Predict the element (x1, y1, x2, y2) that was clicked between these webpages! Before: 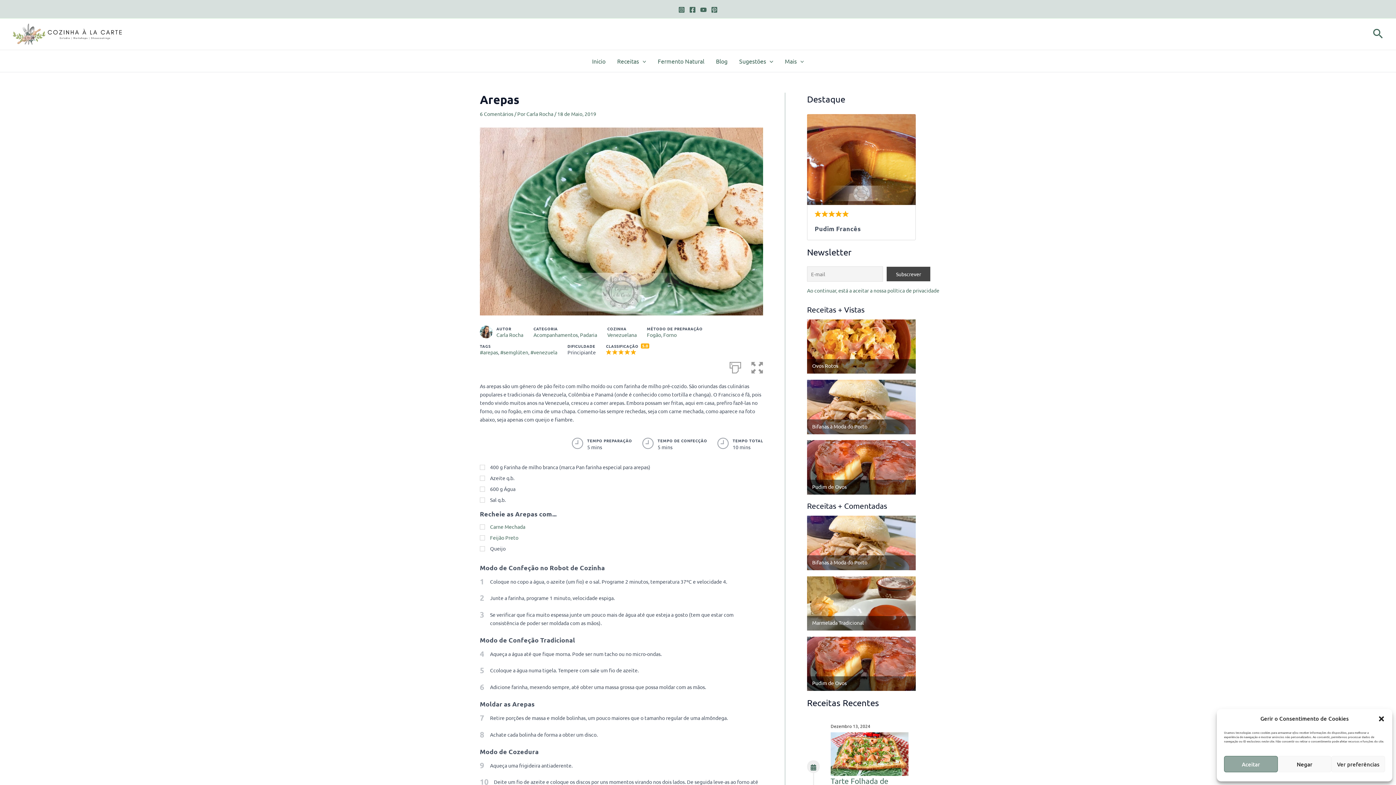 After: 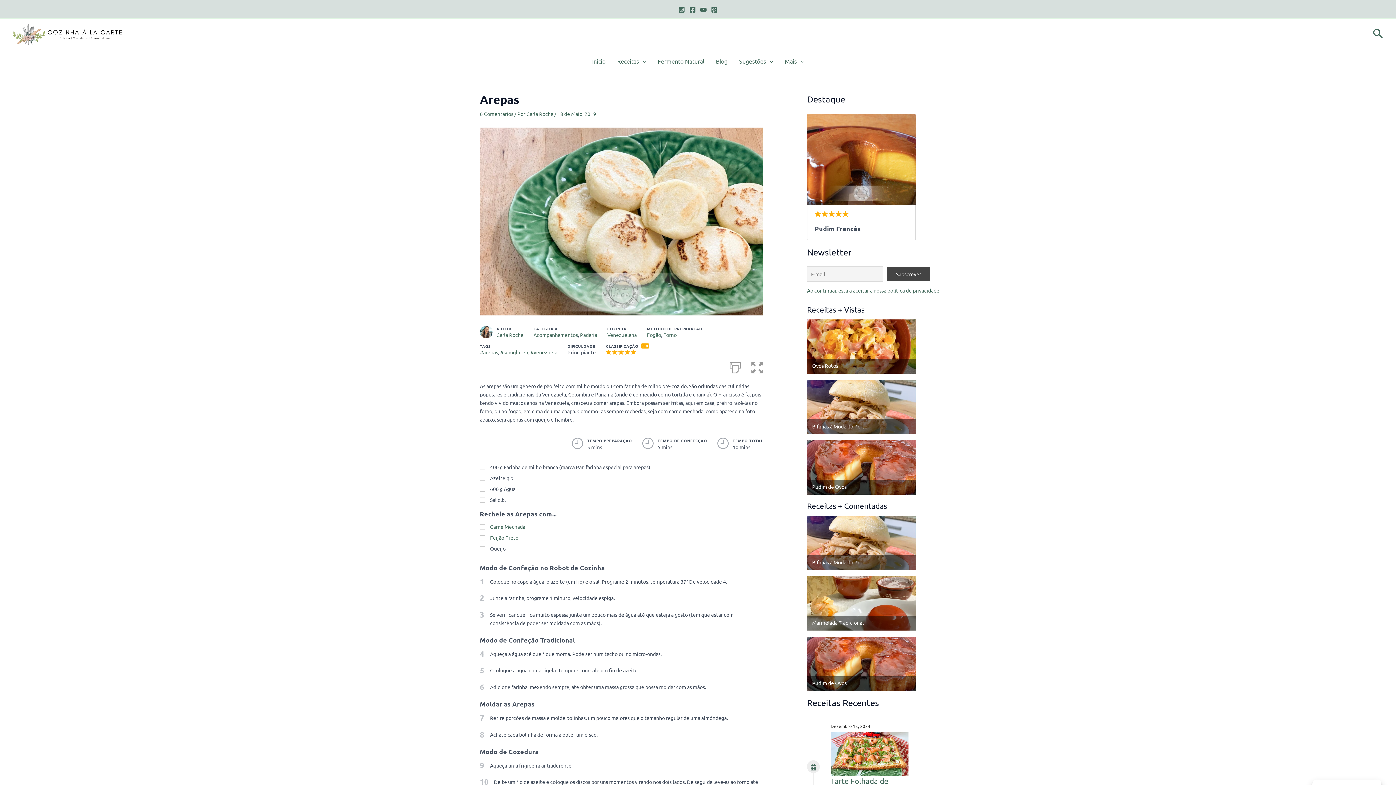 Action: label: Aceitar bbox: (1224, 756, 1278, 772)